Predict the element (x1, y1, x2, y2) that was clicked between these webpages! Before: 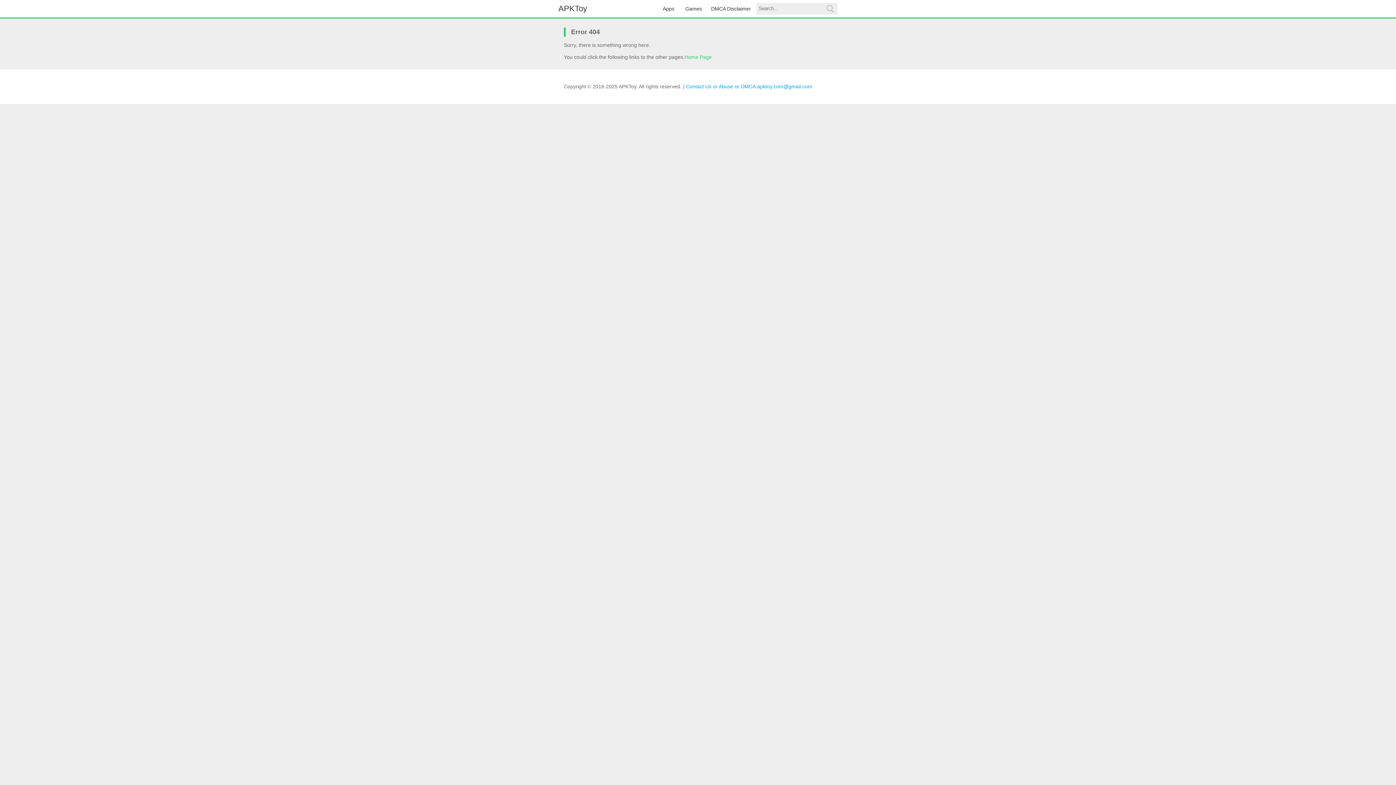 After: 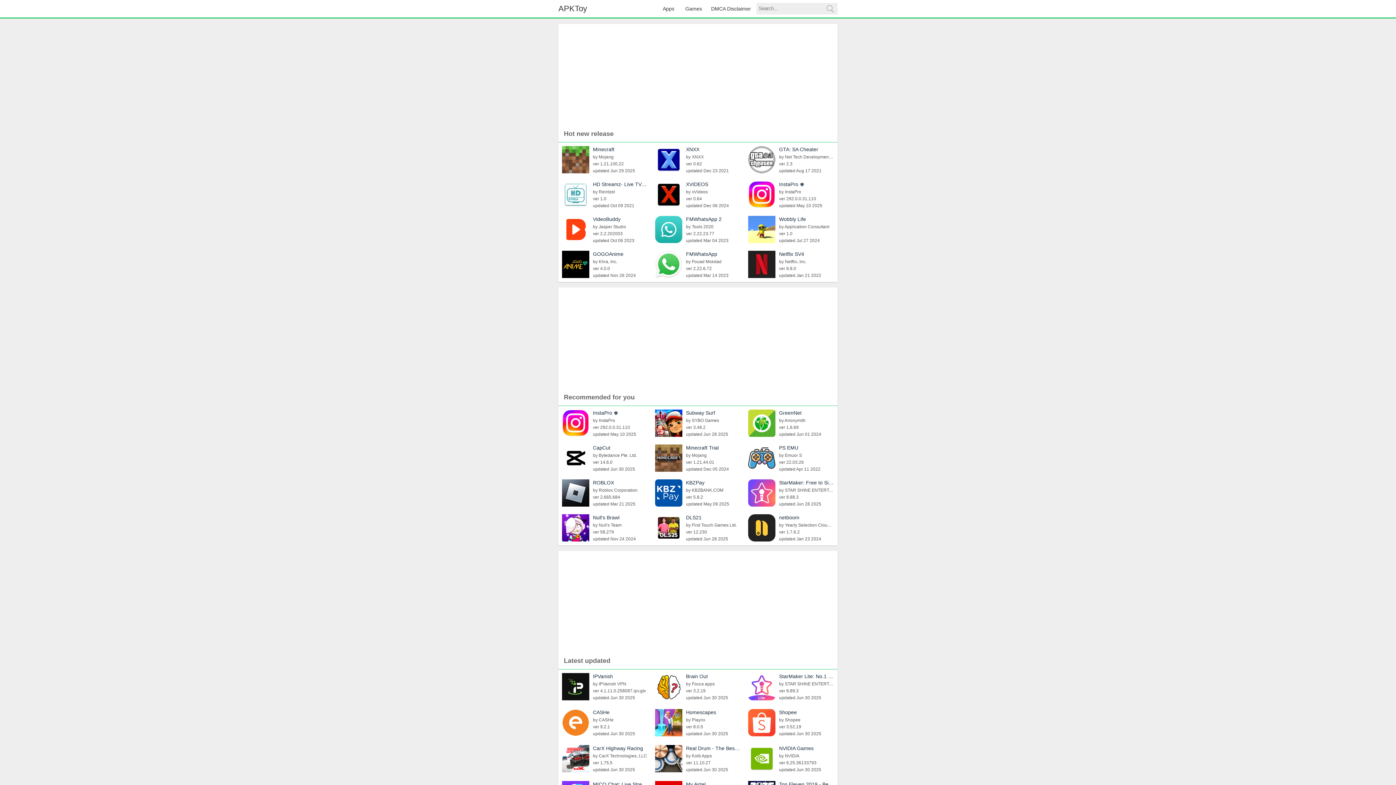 Action: bbox: (558, 0, 587, 17) label: APKToy